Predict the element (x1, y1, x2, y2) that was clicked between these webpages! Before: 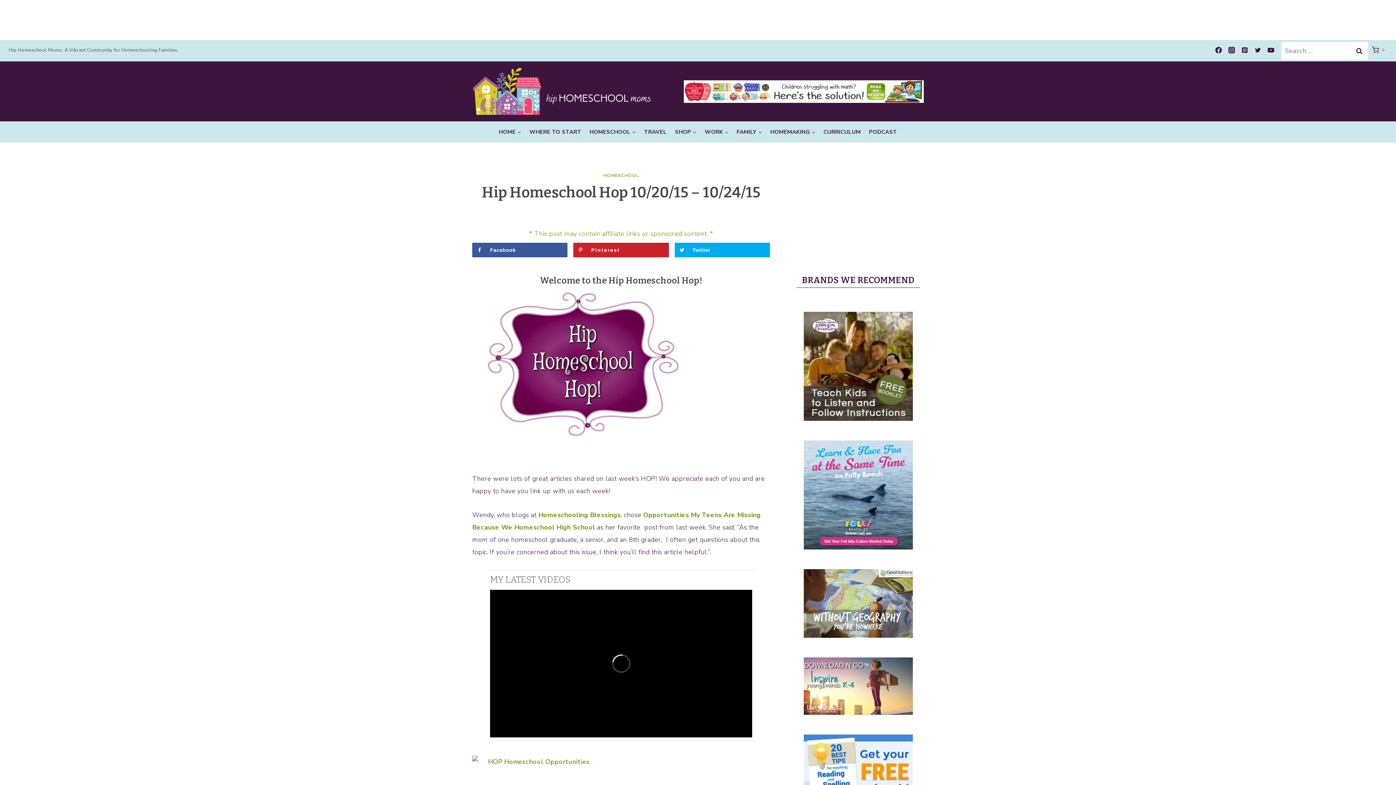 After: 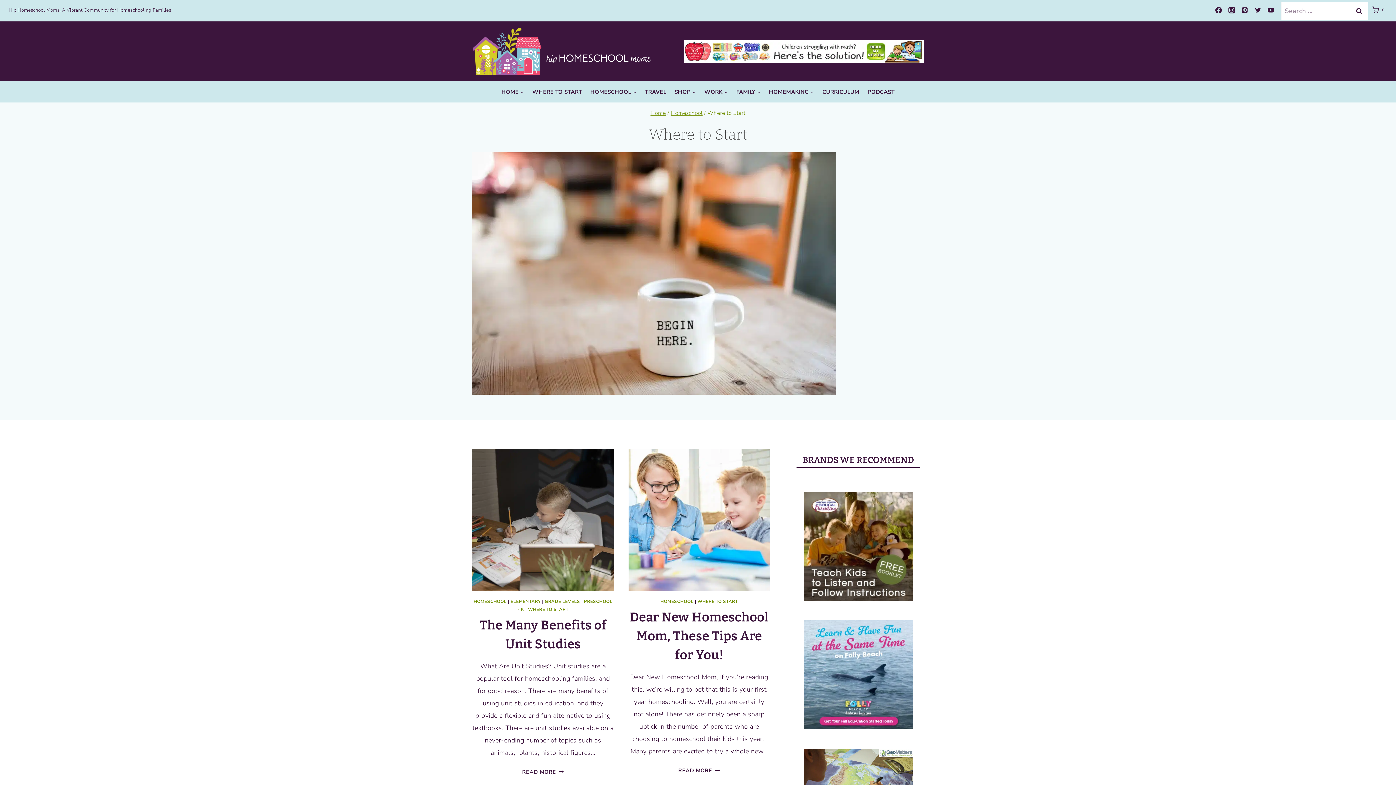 Action: bbox: (525, 121, 585, 142) label: WHERE TO START